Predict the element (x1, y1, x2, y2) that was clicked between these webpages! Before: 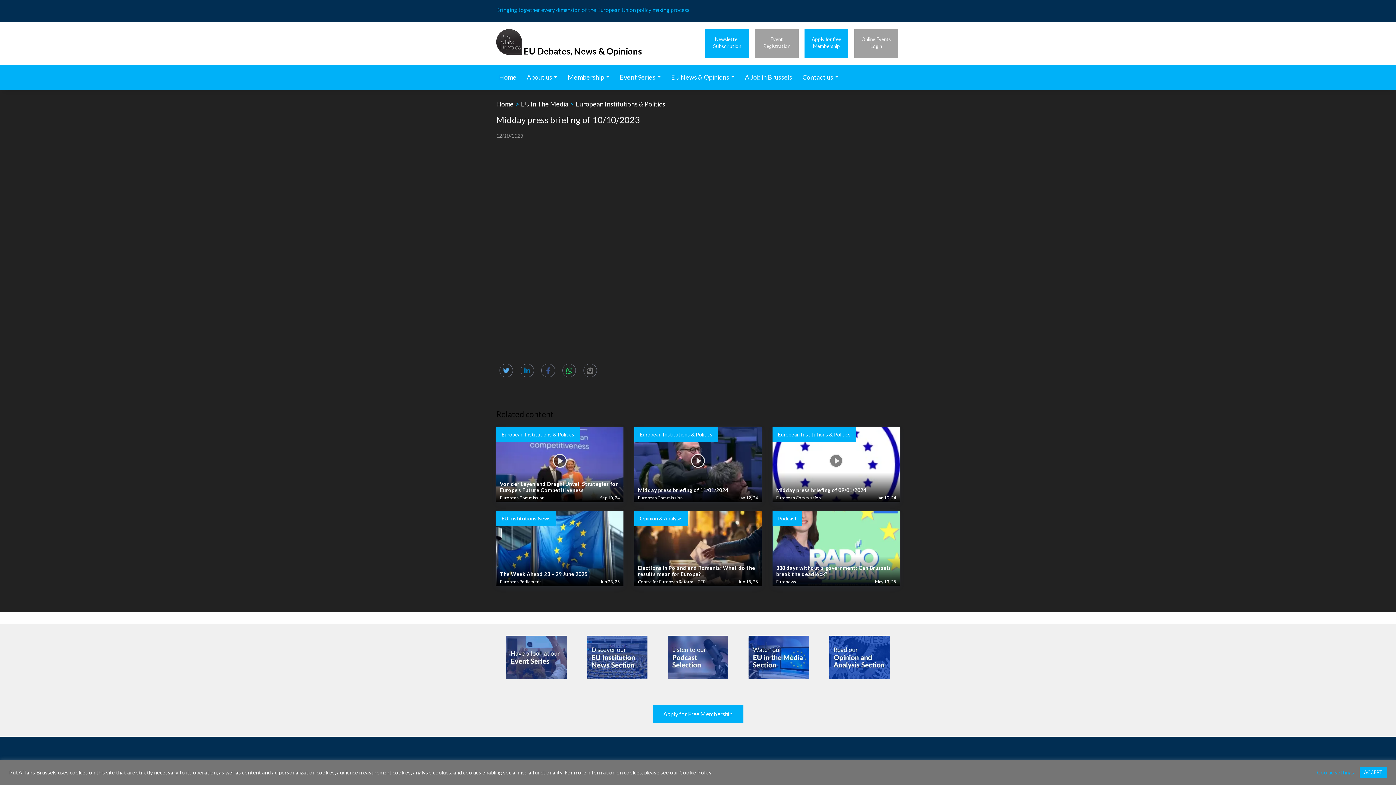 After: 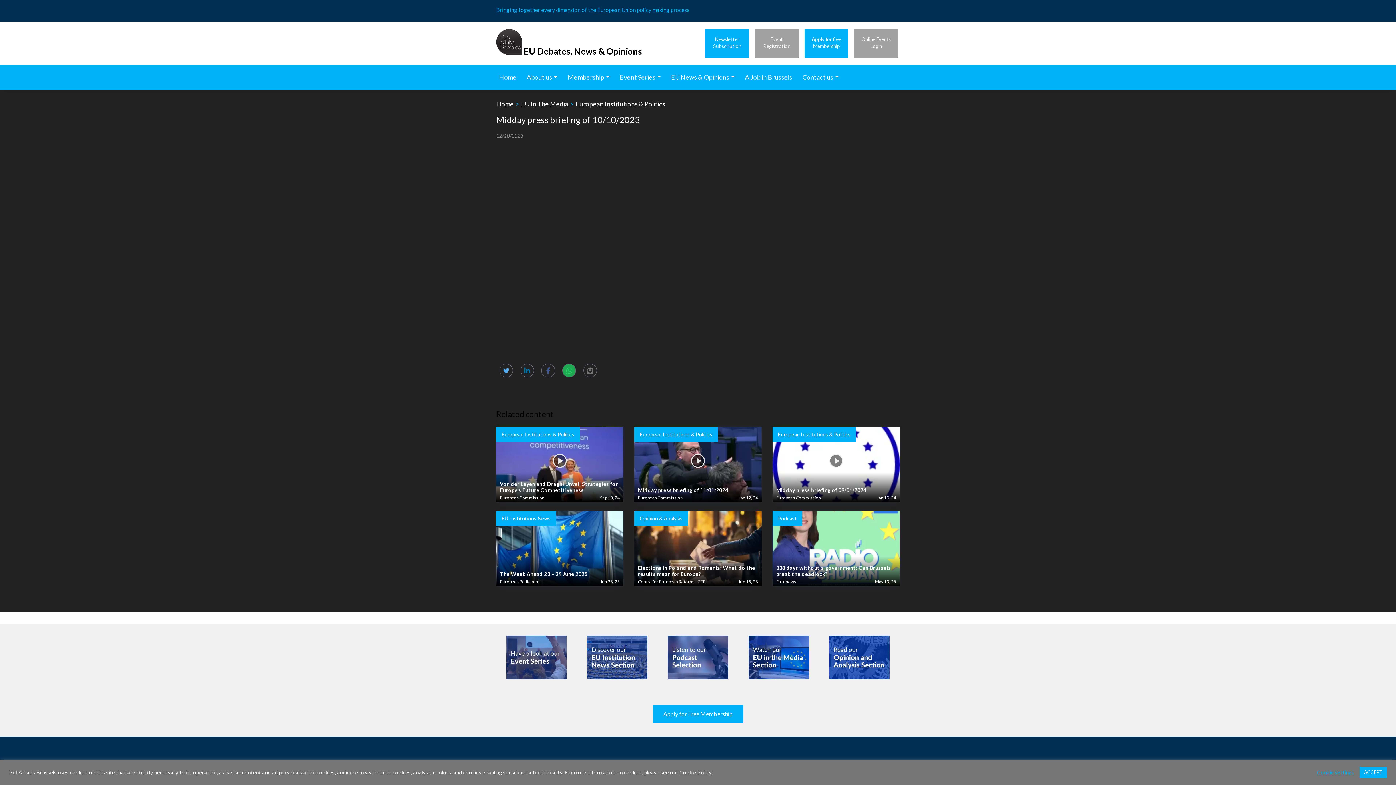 Action: bbox: (562, 364, 576, 377)